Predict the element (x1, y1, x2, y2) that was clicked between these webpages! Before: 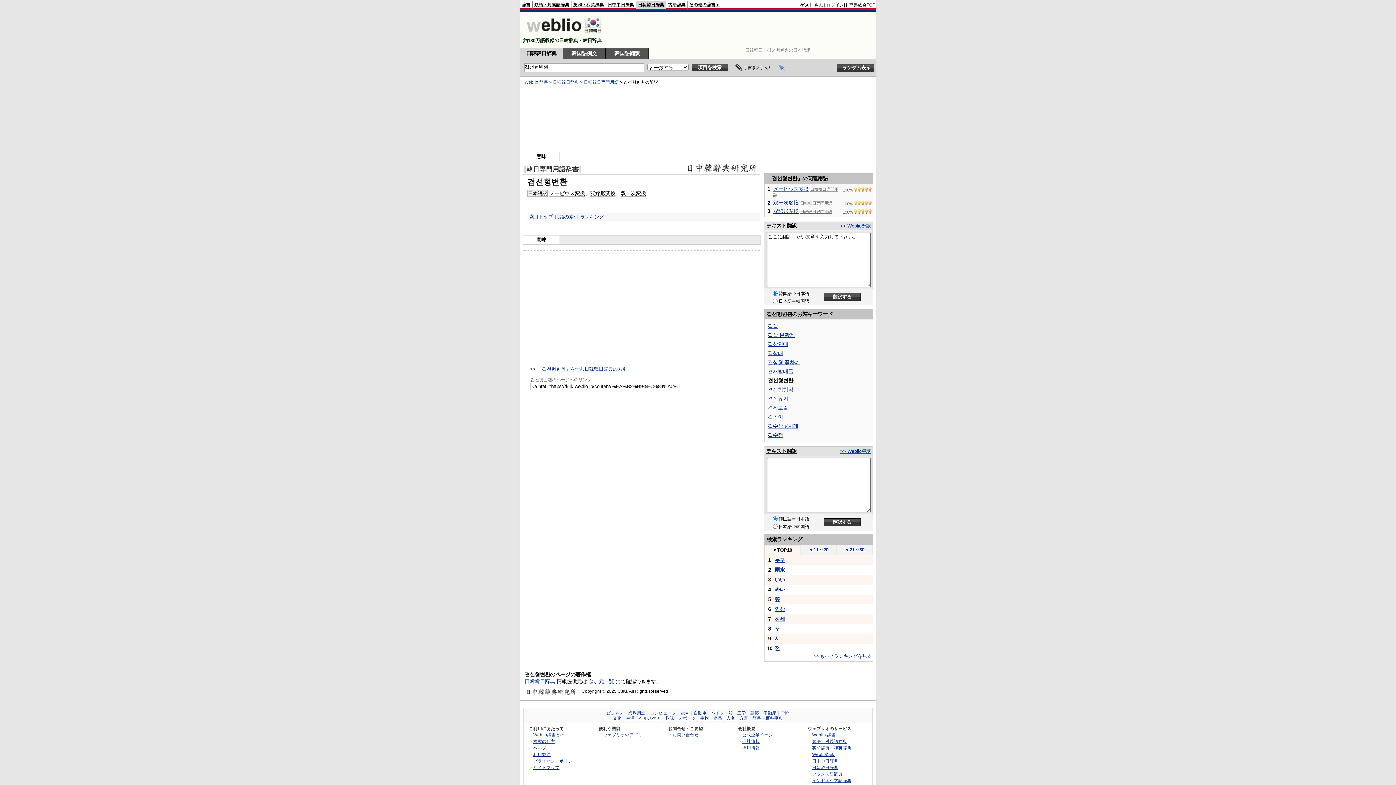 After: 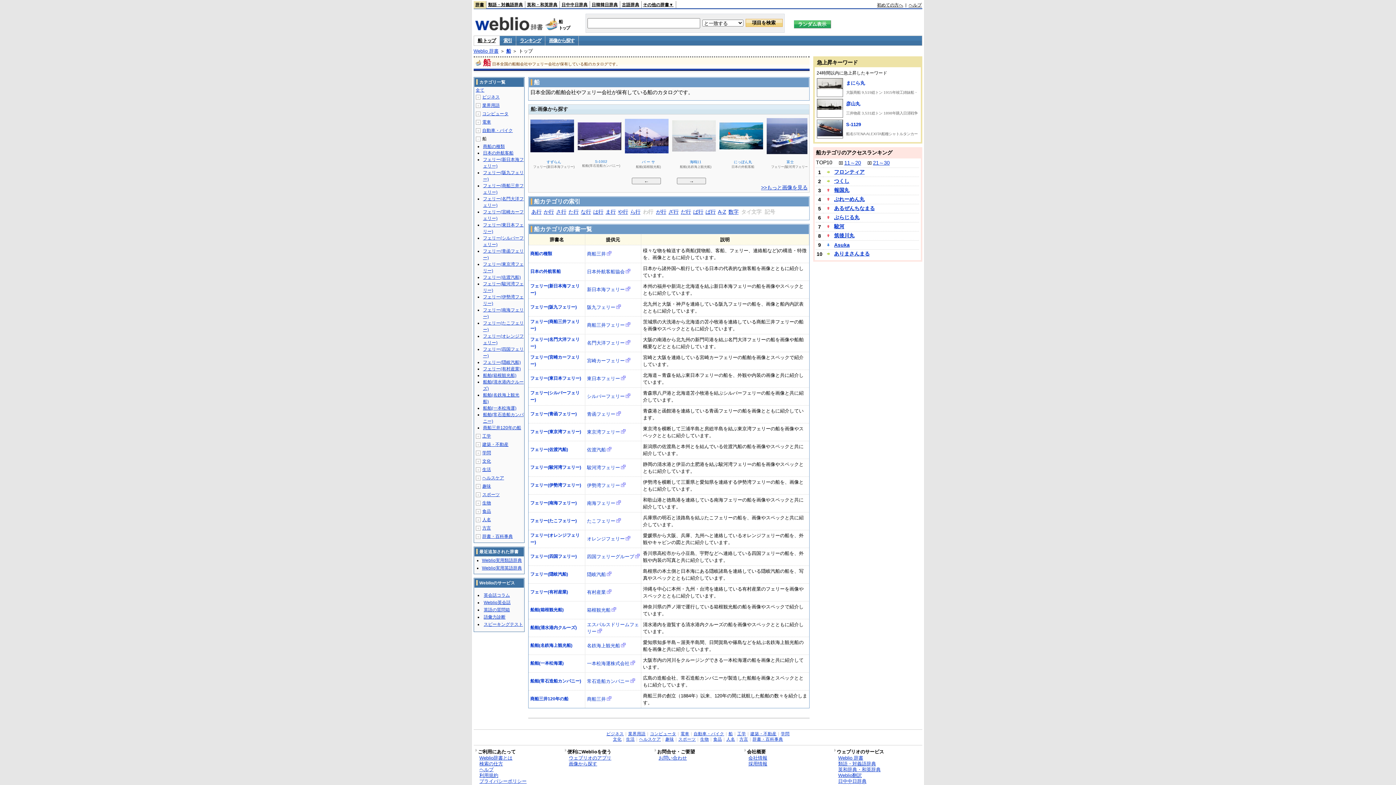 Action: label: 船 bbox: (728, 711, 733, 715)